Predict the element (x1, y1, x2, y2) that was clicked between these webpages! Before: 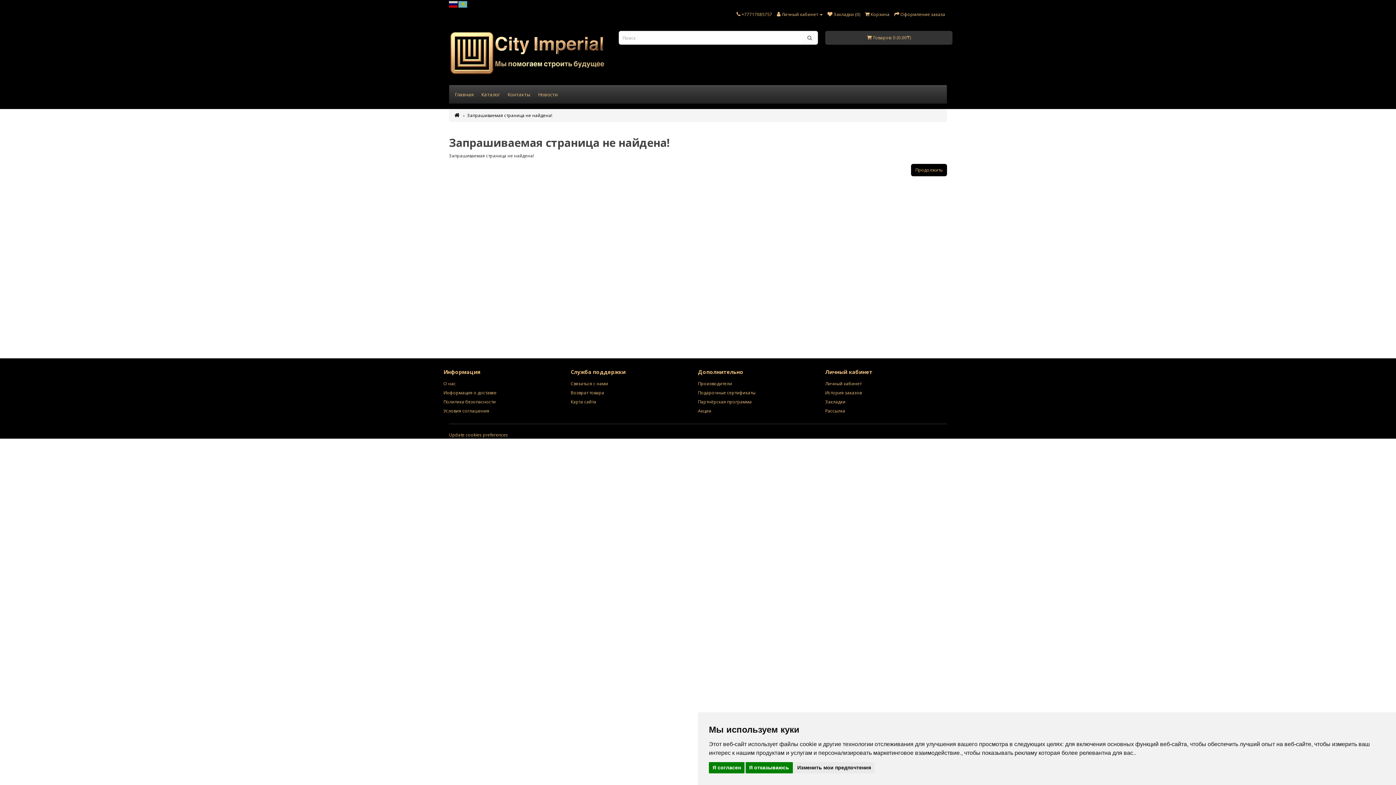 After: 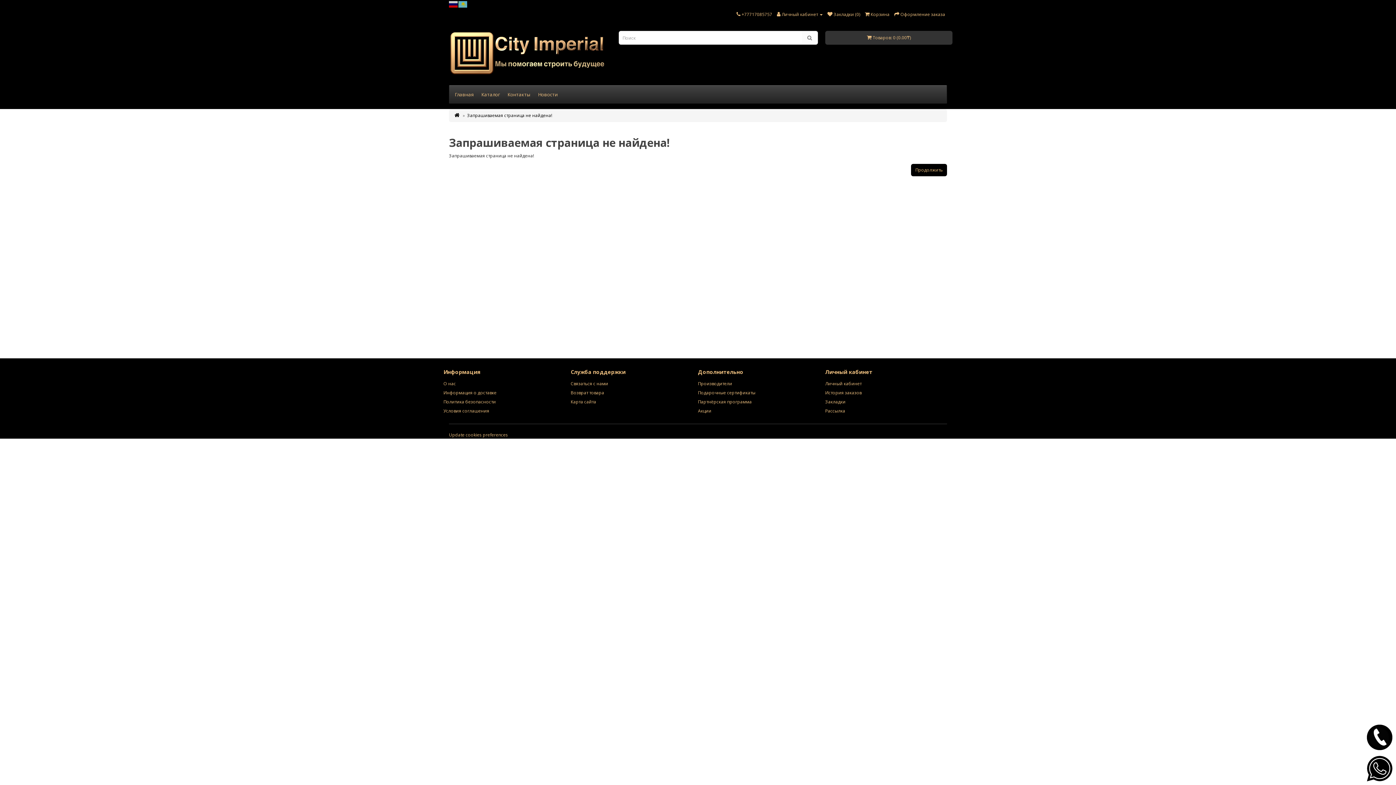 Action: label: Я отказываюсь bbox: (745, 762, 792, 773)